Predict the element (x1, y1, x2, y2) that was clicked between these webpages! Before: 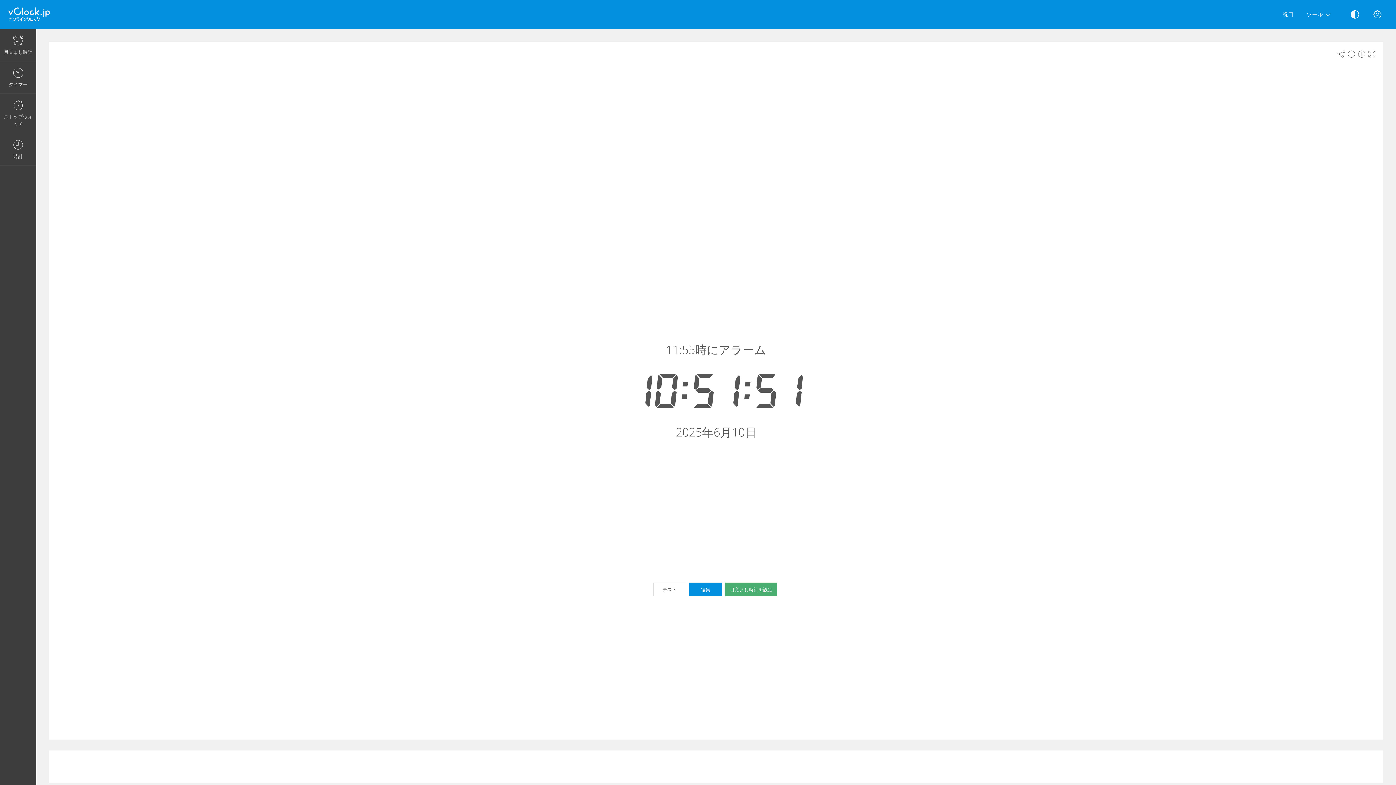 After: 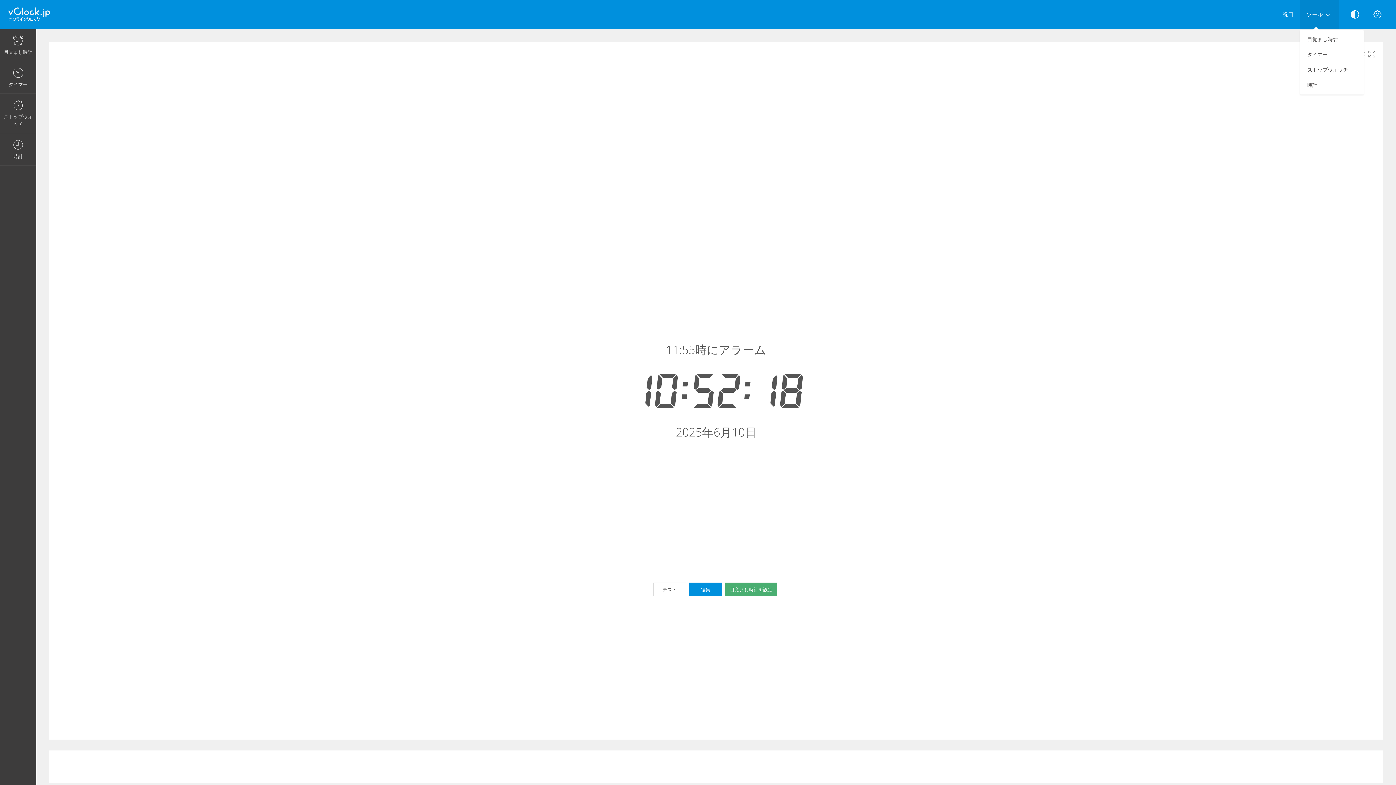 Action: bbox: (1300, 0, 1339, 29) label: ツール